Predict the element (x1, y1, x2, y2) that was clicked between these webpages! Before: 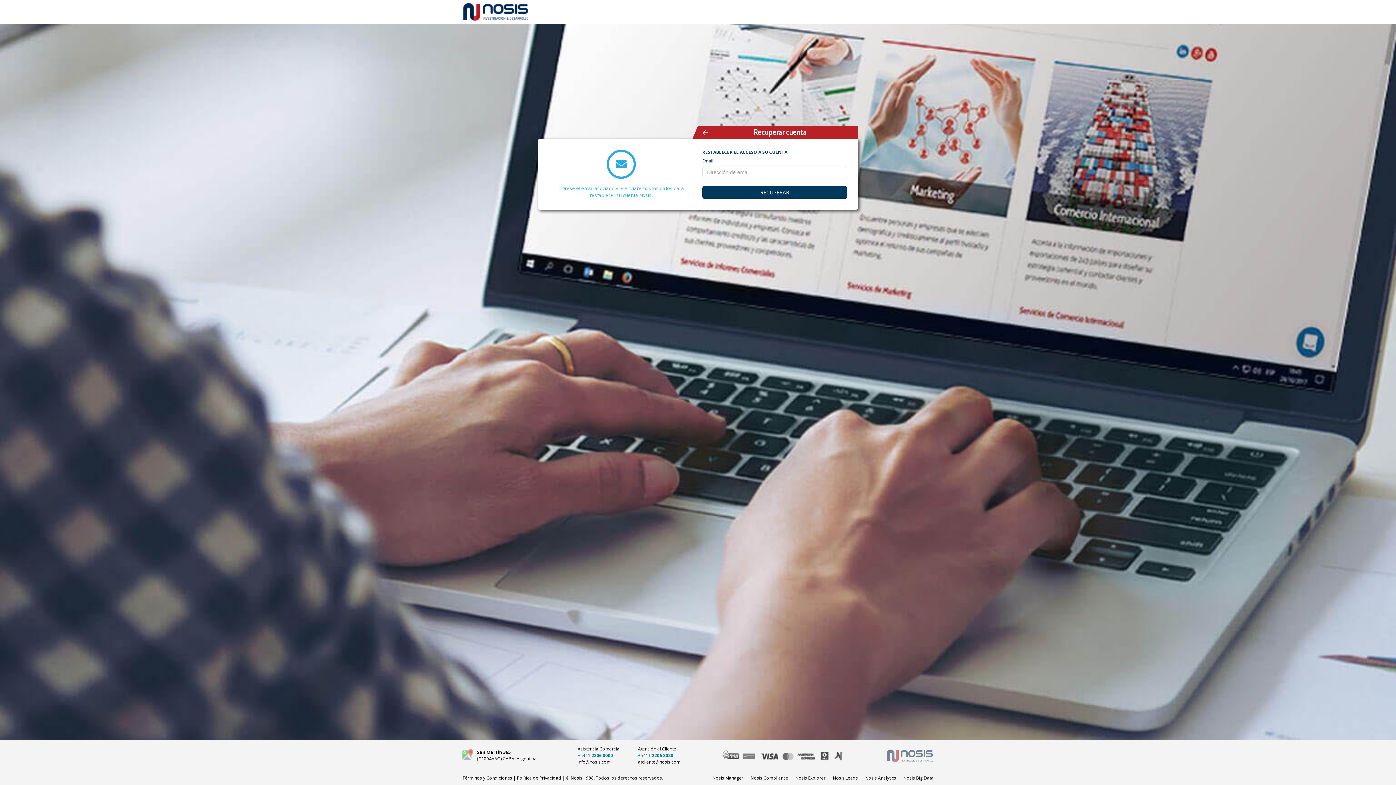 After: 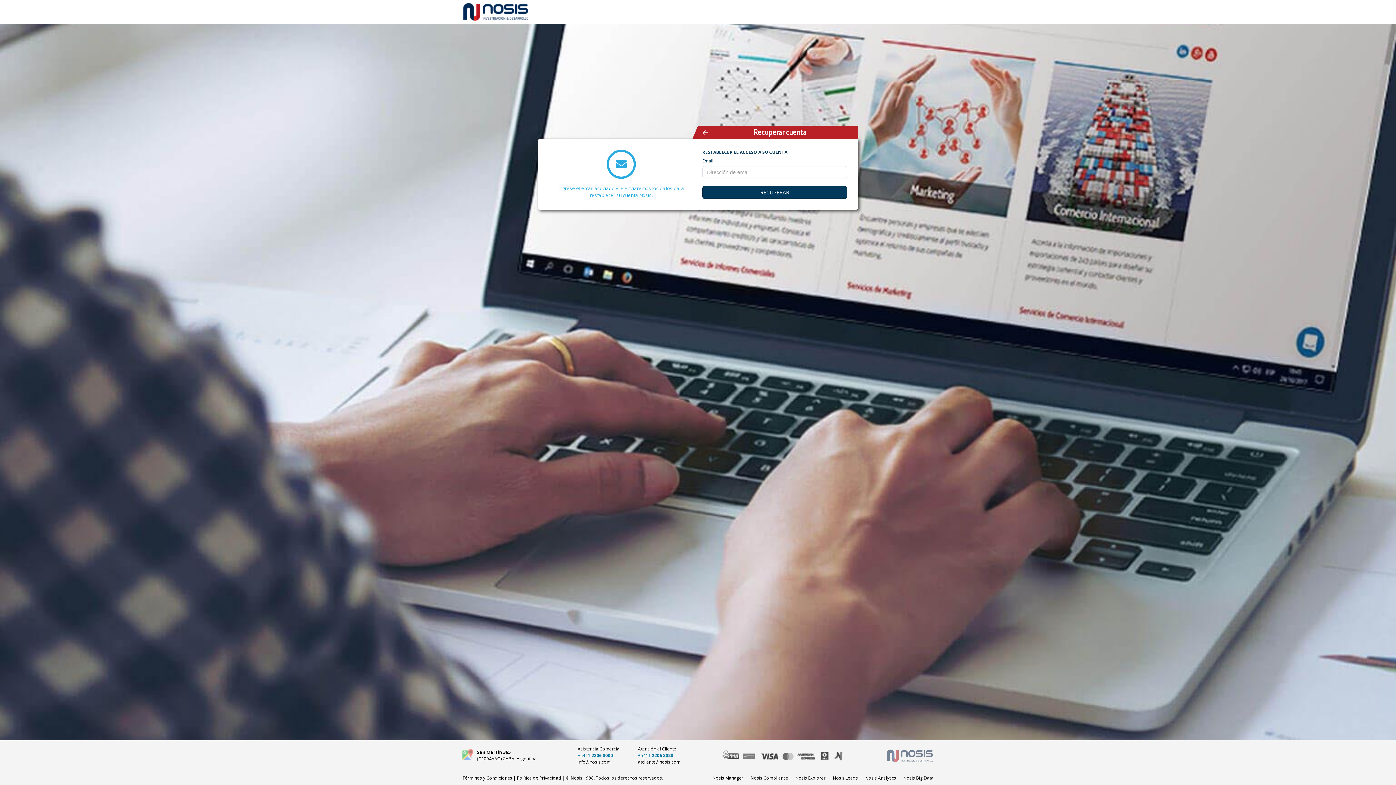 Action: bbox: (462, 749, 536, 762) label: San Martín 365
(C1004AAG) CABA. Argentina